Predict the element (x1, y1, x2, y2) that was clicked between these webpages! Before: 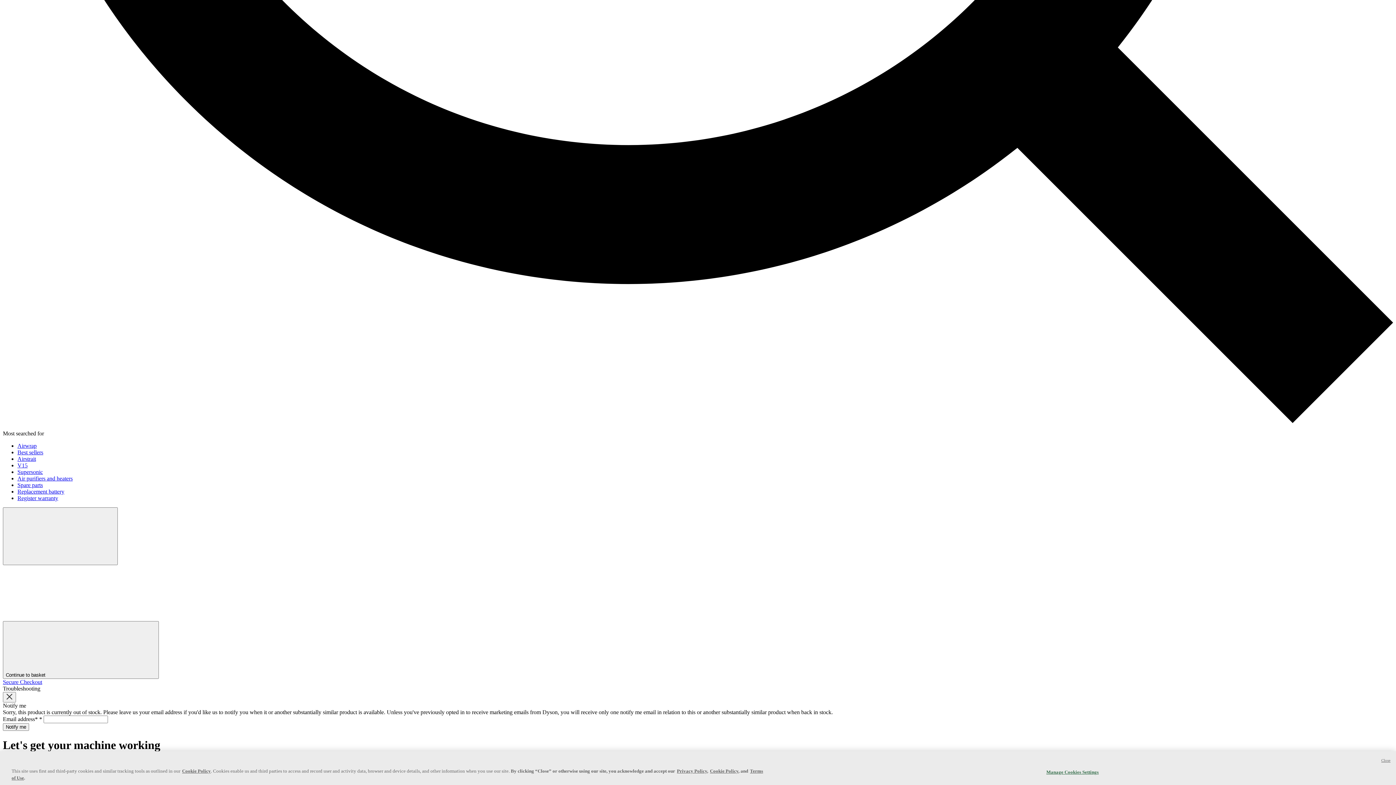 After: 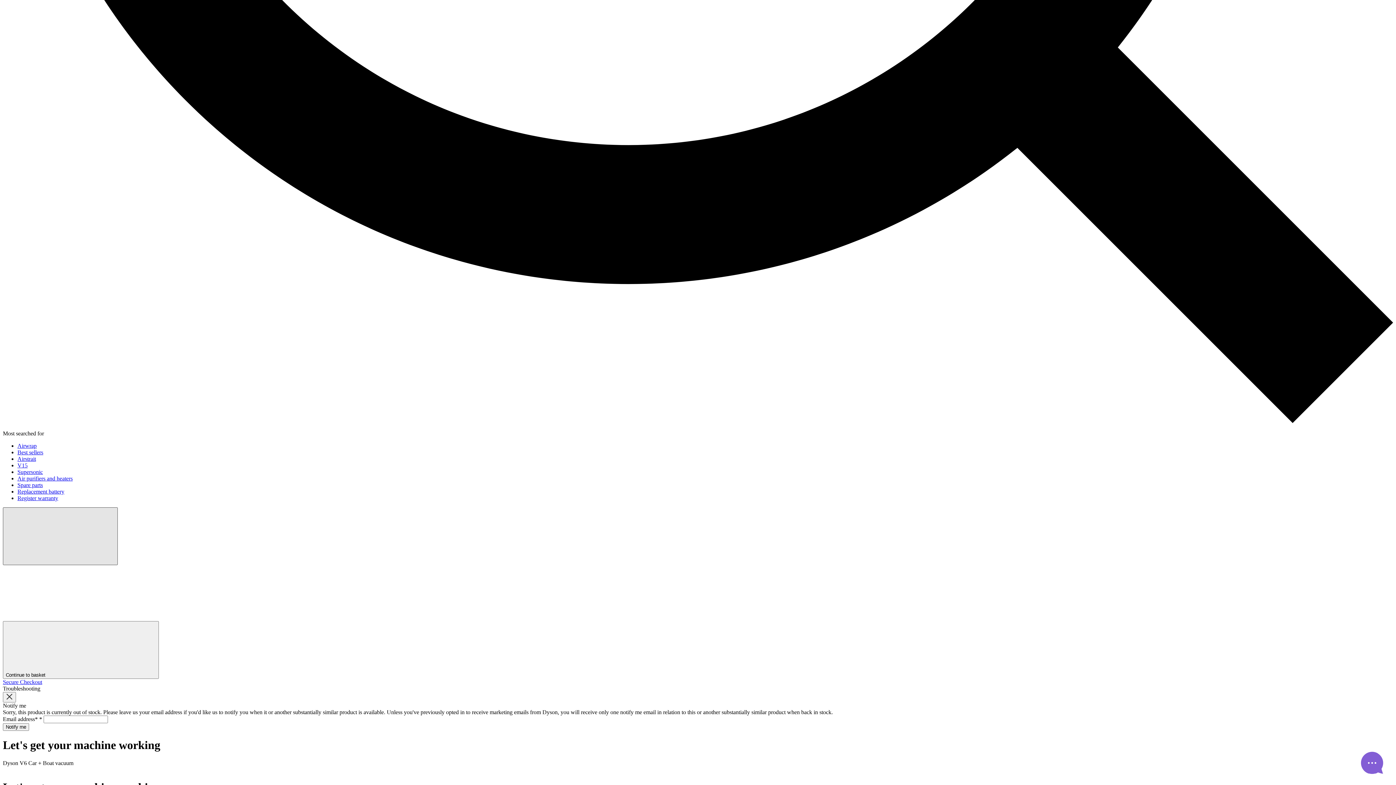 Action: label: Close search bbox: (2, 507, 117, 565)